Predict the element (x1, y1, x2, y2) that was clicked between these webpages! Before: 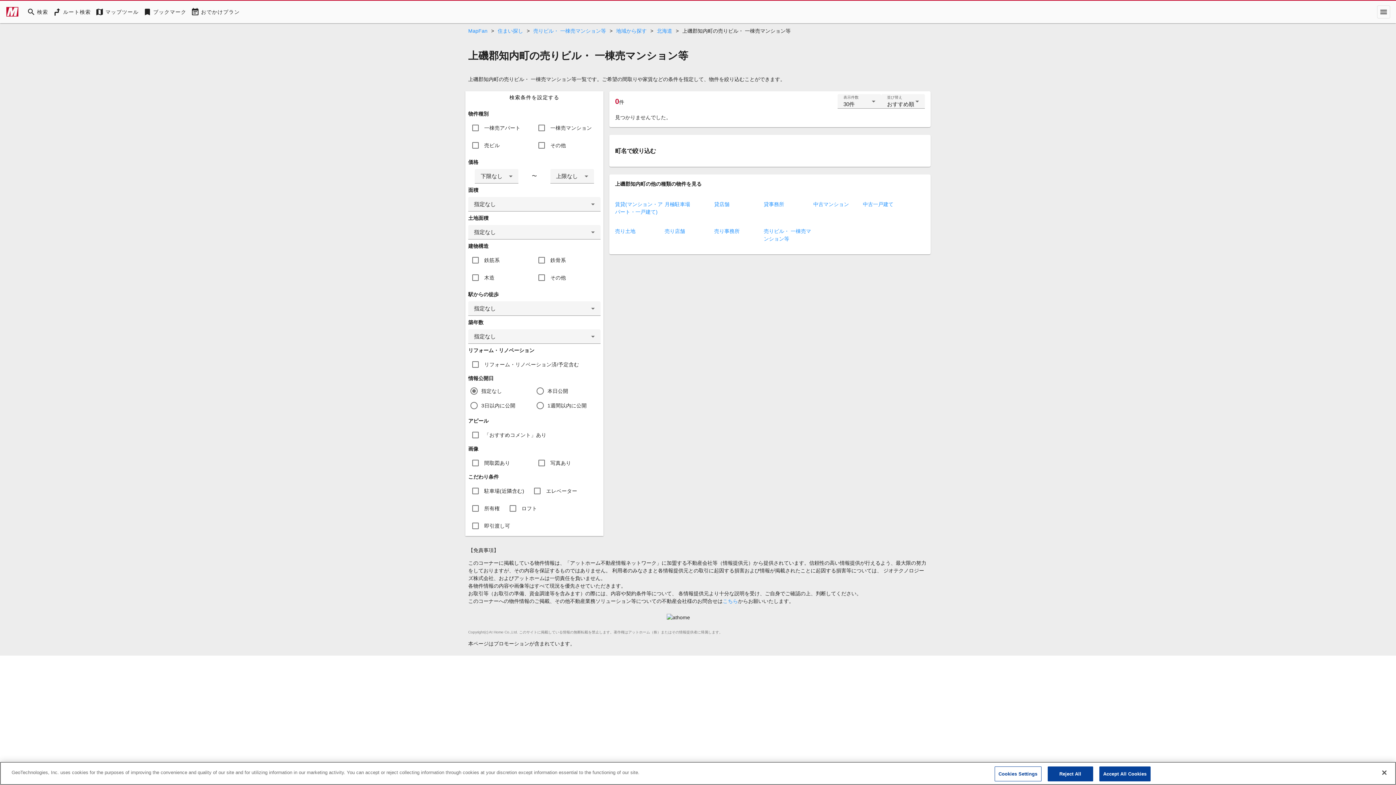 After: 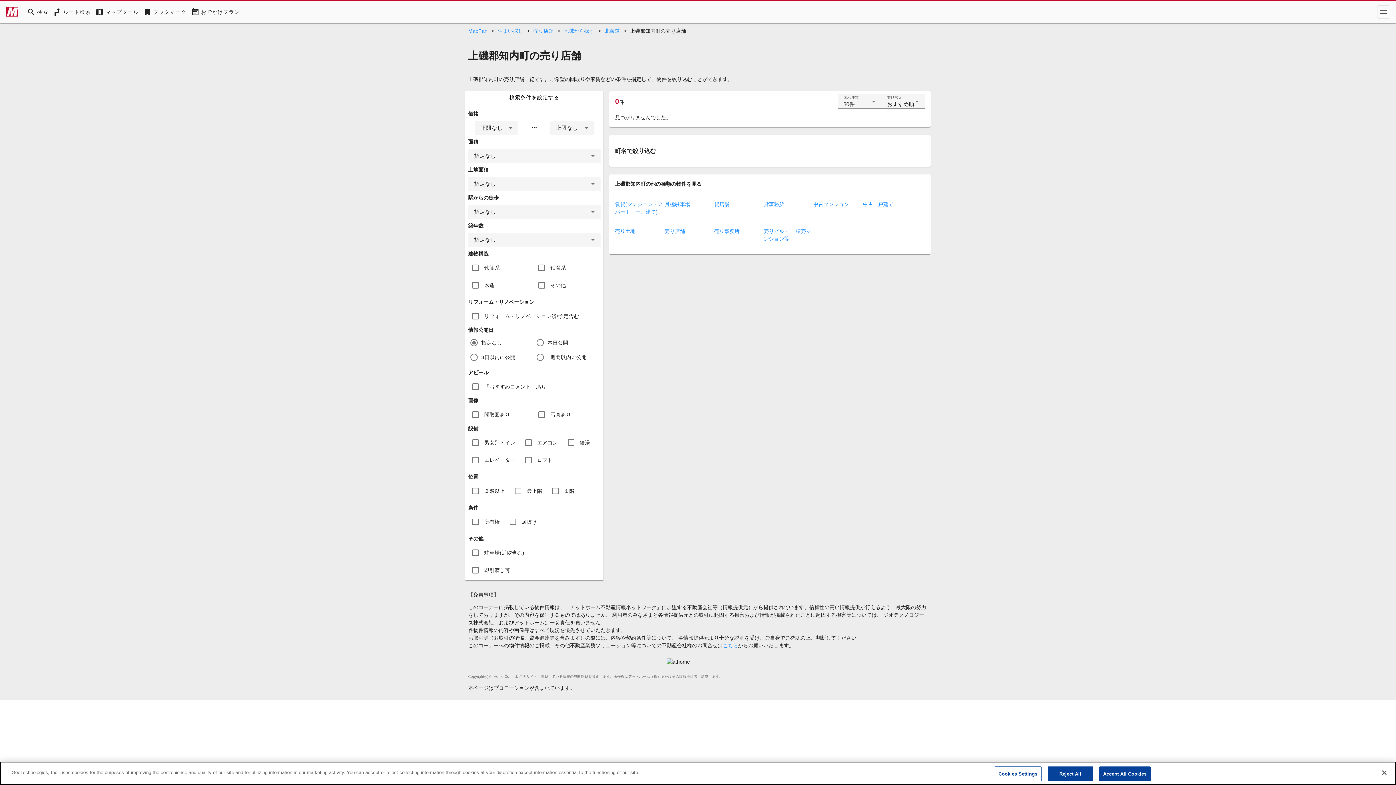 Action: label: 売り店舗 bbox: (664, 228, 685, 234)